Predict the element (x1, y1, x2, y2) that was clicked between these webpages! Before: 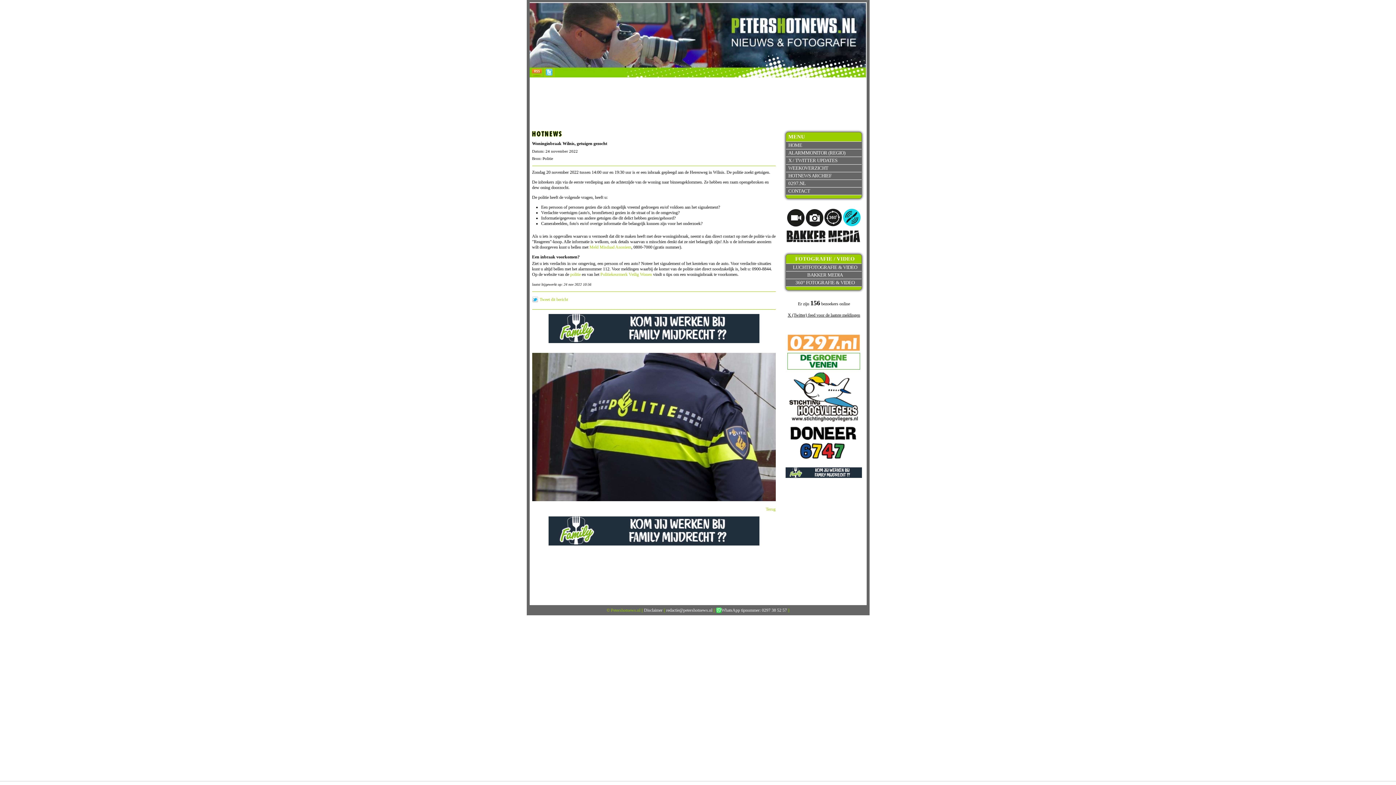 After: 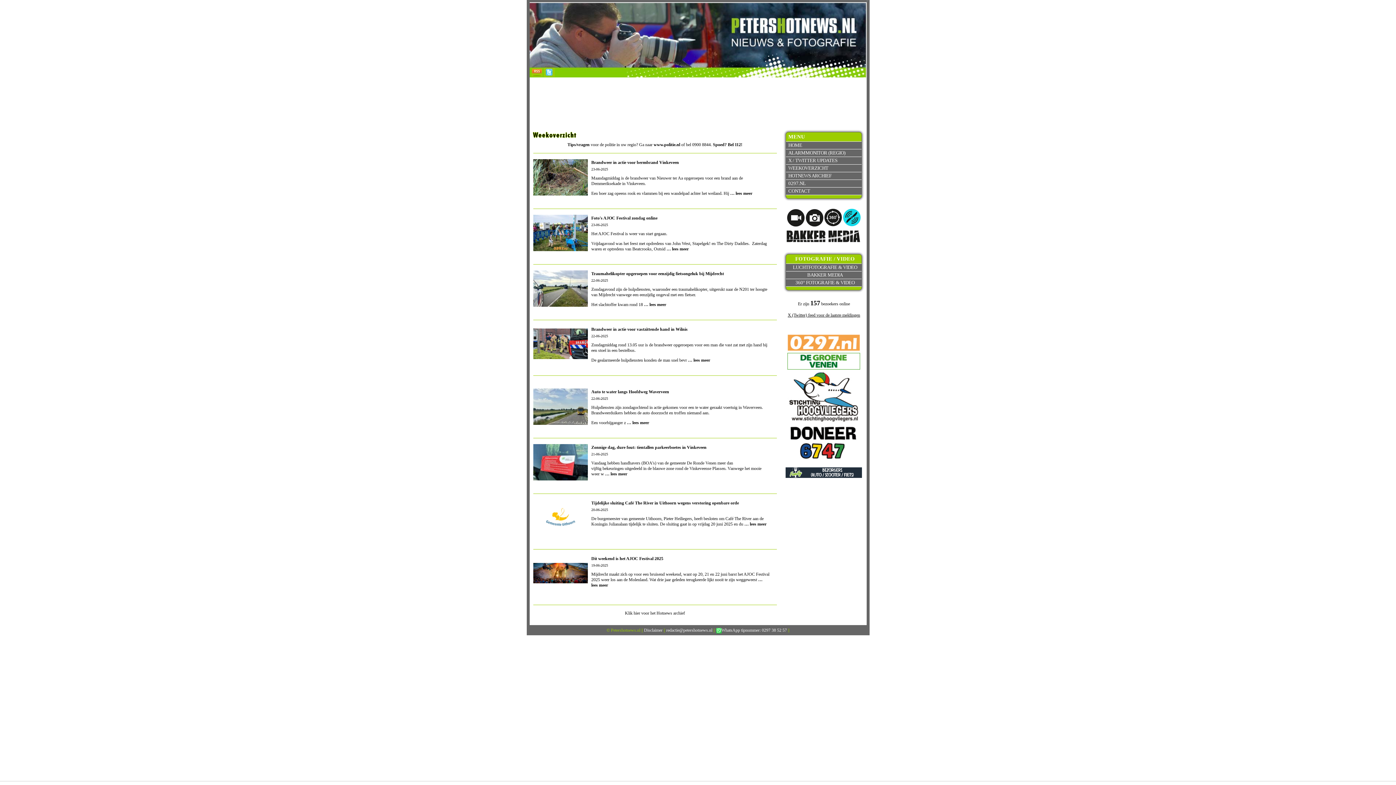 Action: bbox: (786, 164, 861, 172) label: WEEKOVERZICHT